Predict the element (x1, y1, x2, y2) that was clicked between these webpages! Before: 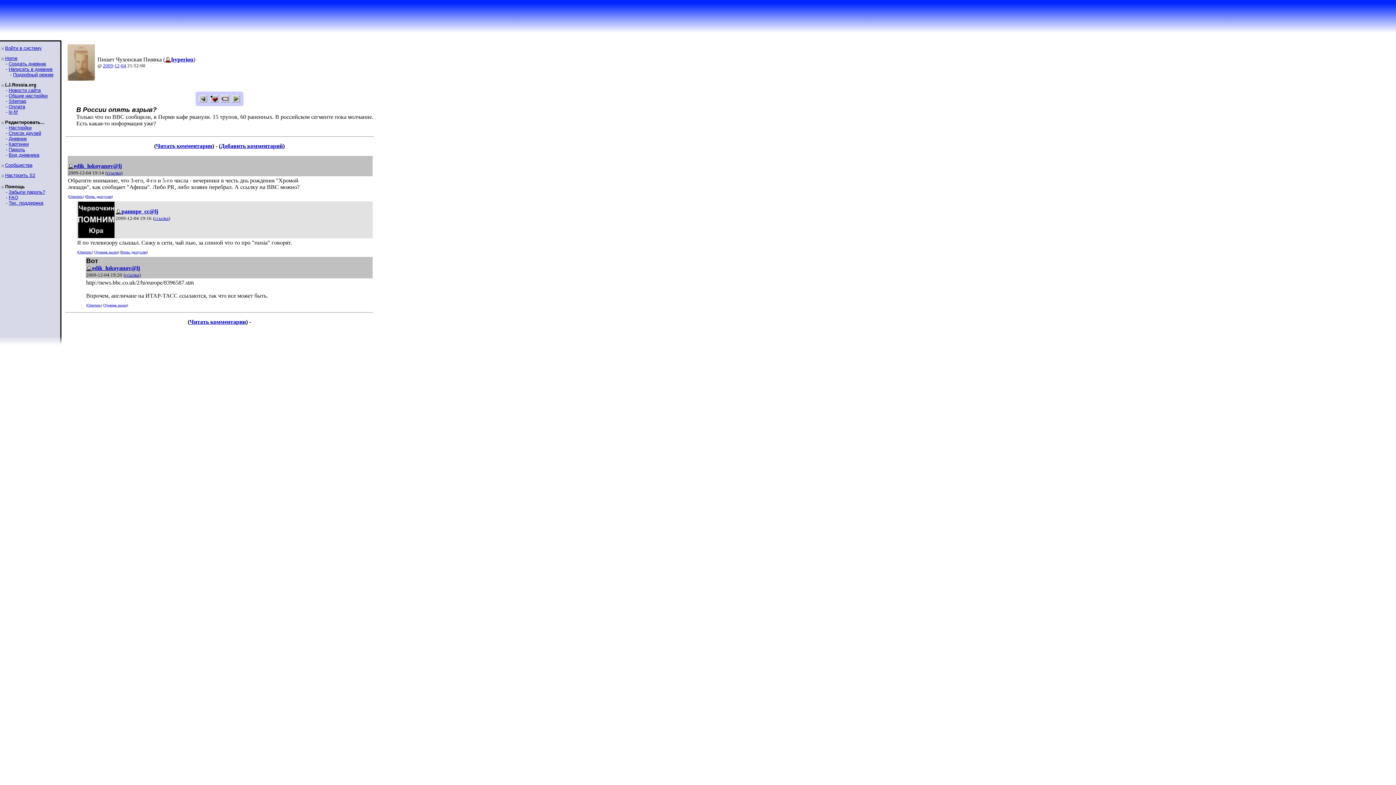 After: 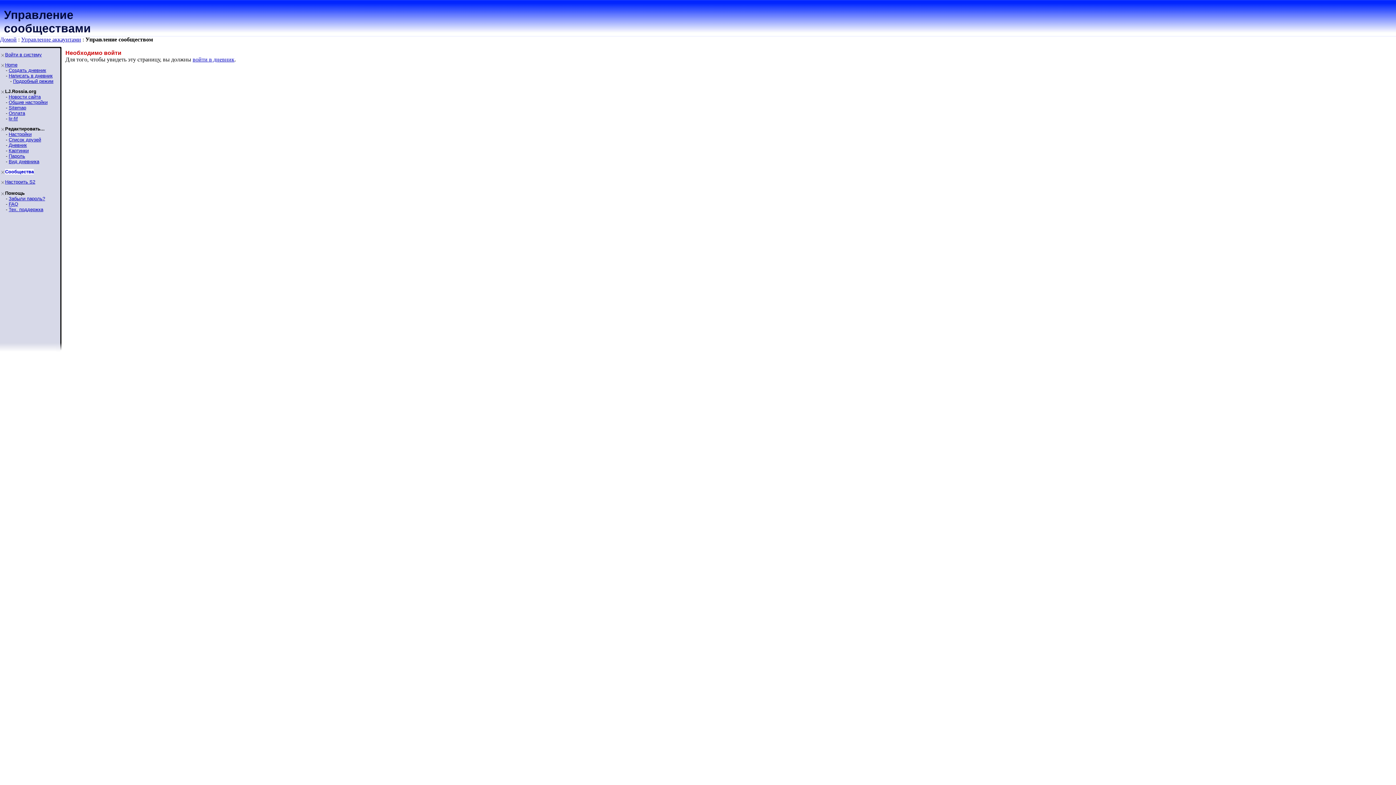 Action: label: Сообщества bbox: (5, 162, 32, 168)